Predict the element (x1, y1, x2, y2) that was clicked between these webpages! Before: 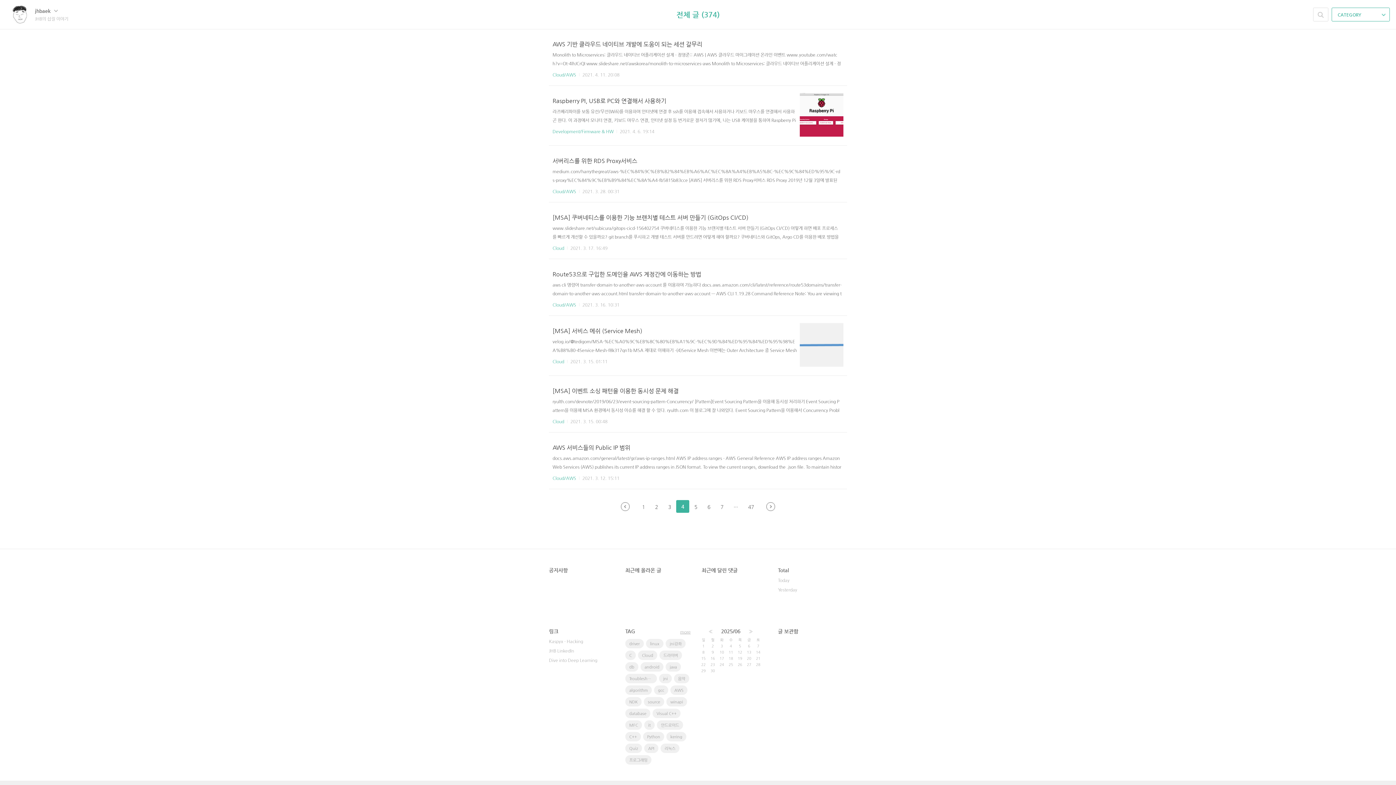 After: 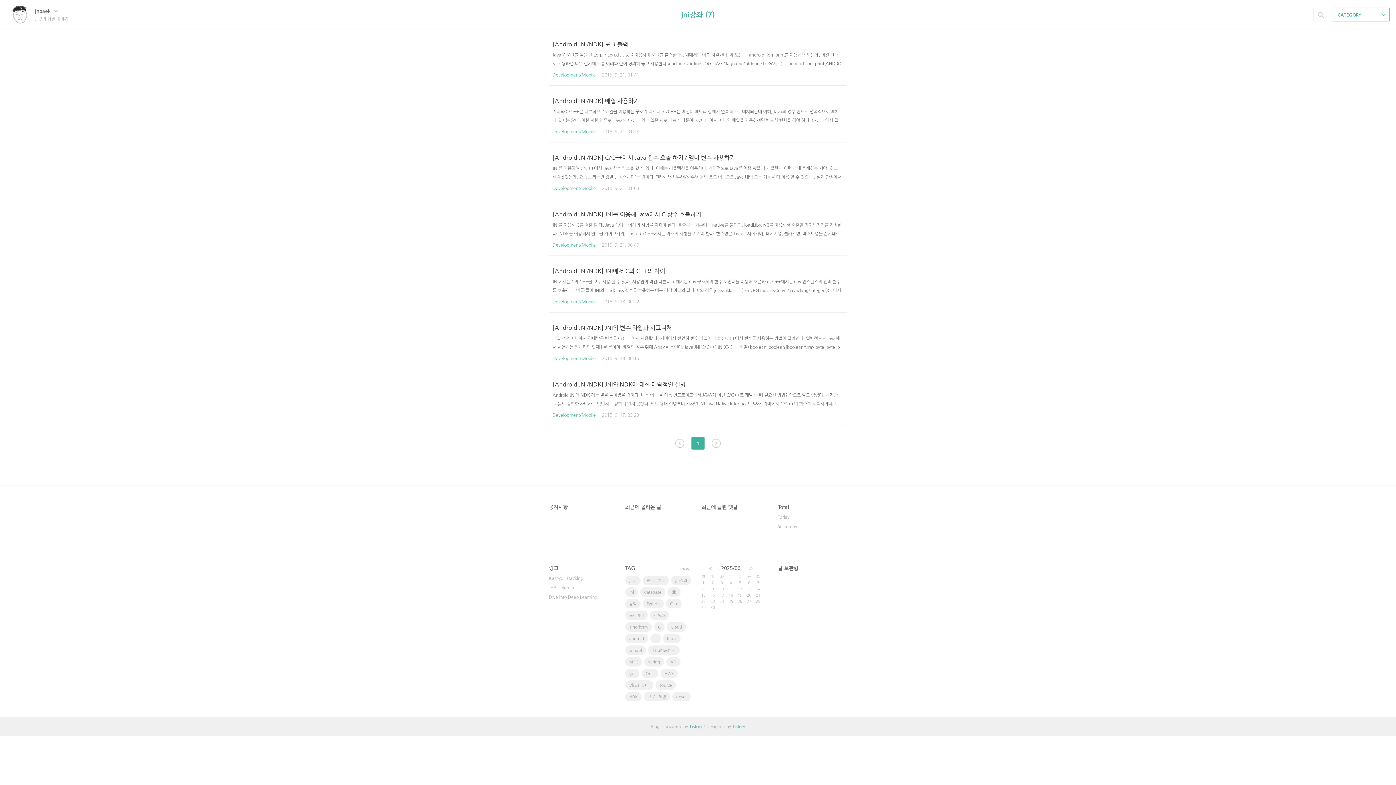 Action: label: jni강좌 bbox: (665, 639, 685, 648)